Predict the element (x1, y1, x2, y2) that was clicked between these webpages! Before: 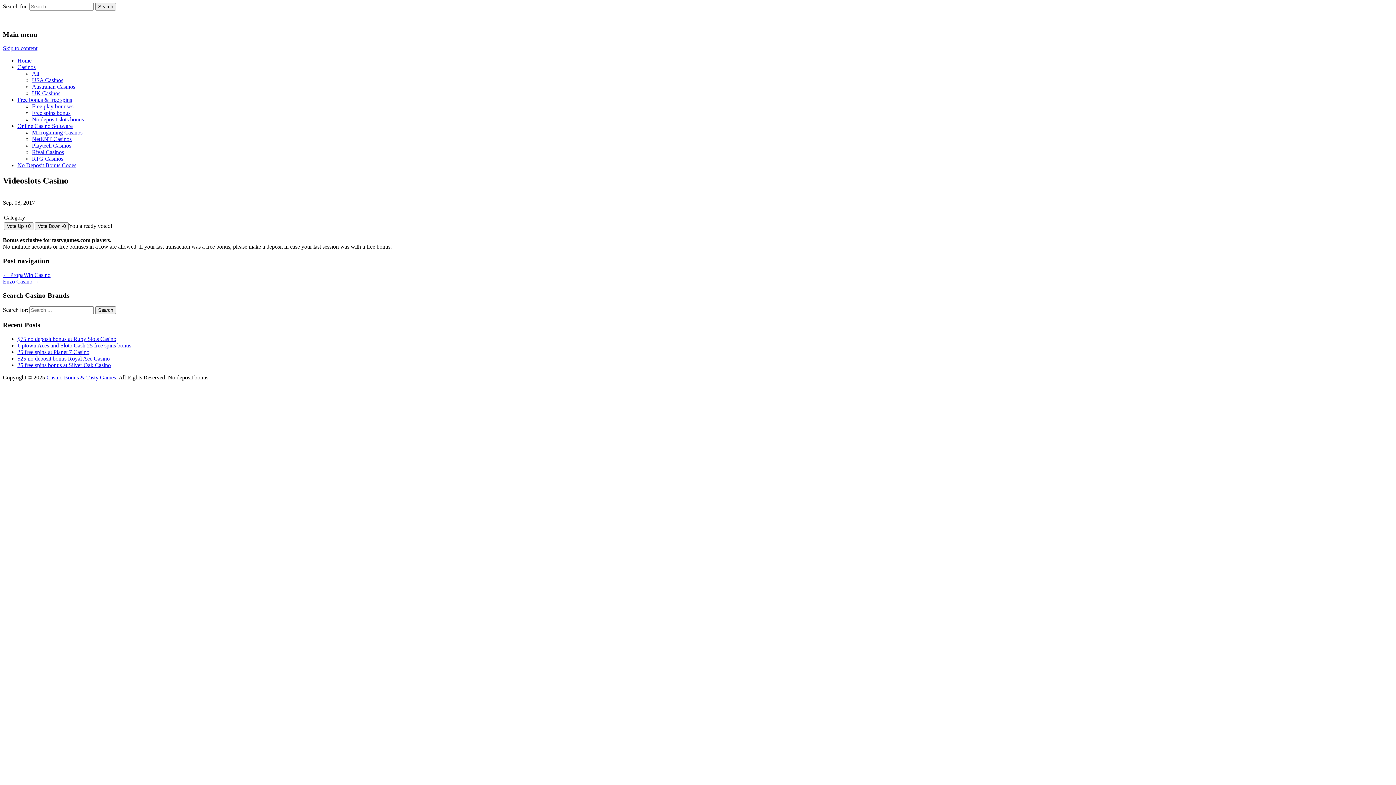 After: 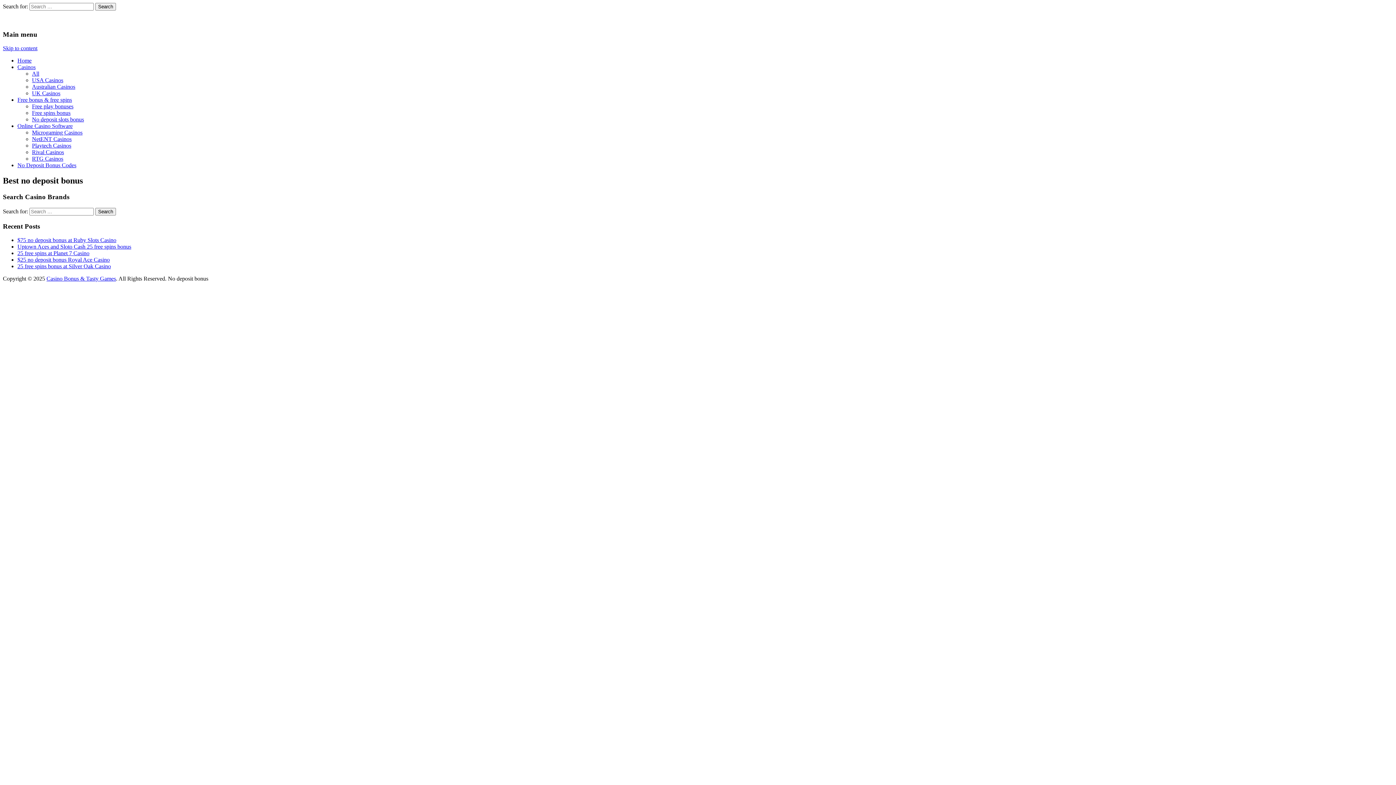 Action: label: Online Casino Software bbox: (17, 123, 72, 129)